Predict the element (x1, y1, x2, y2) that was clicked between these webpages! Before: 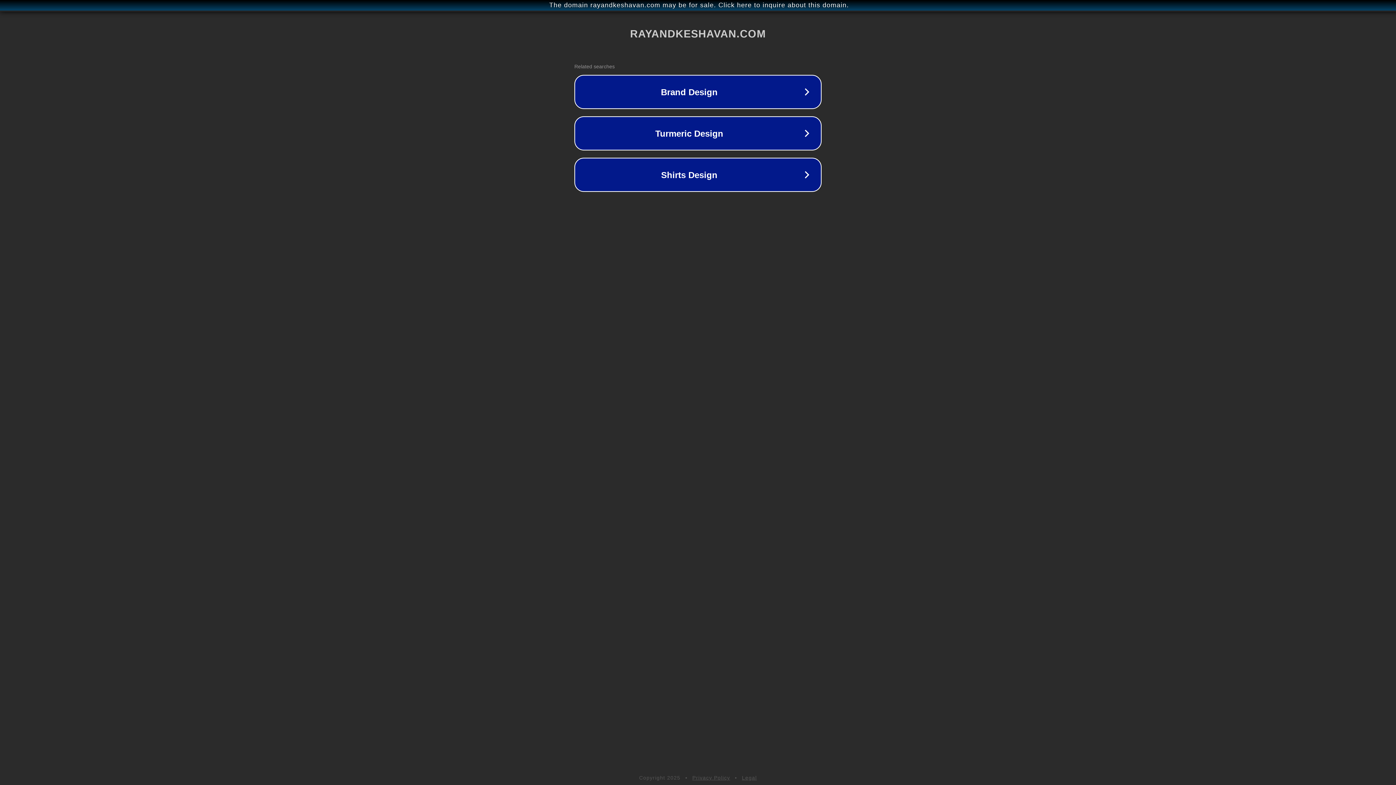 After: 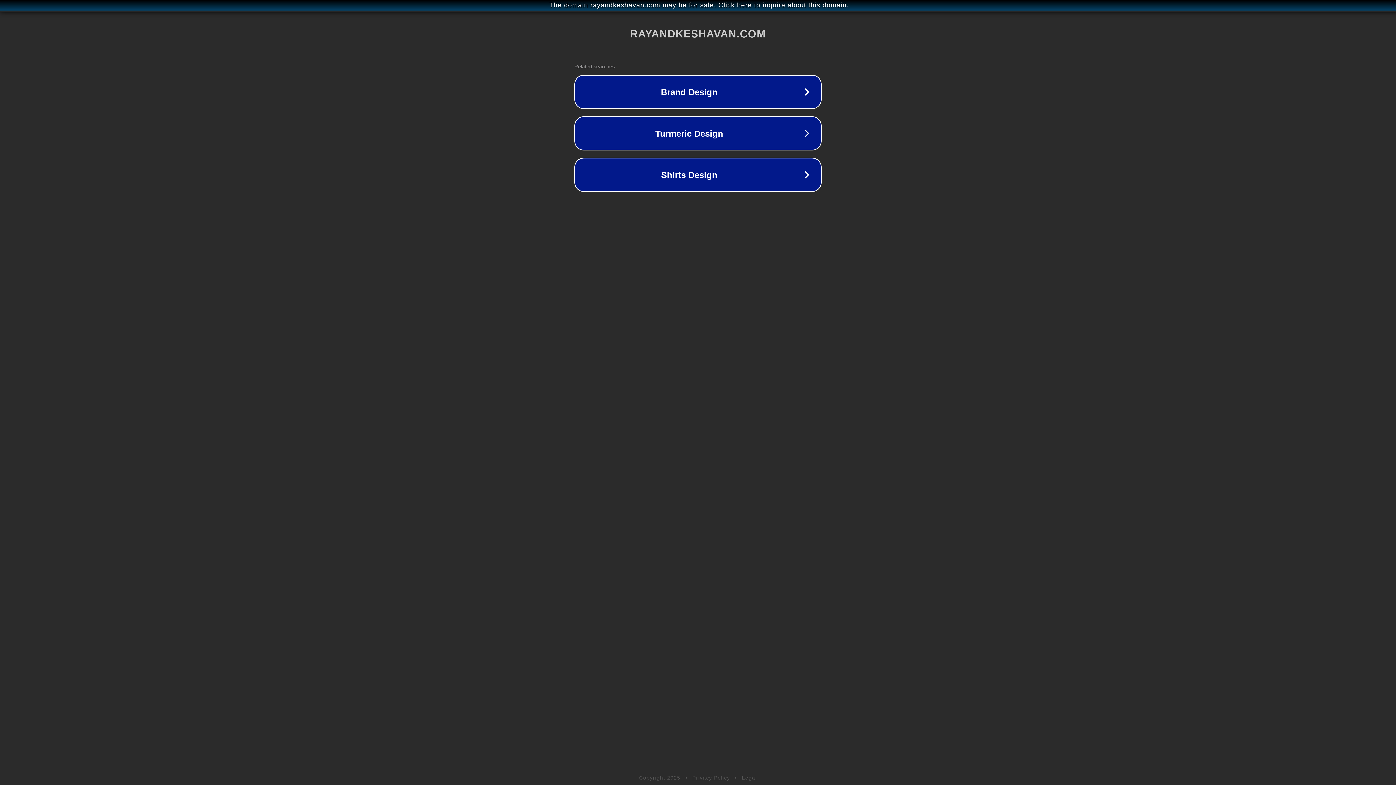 Action: bbox: (742, 775, 757, 781) label: Legal